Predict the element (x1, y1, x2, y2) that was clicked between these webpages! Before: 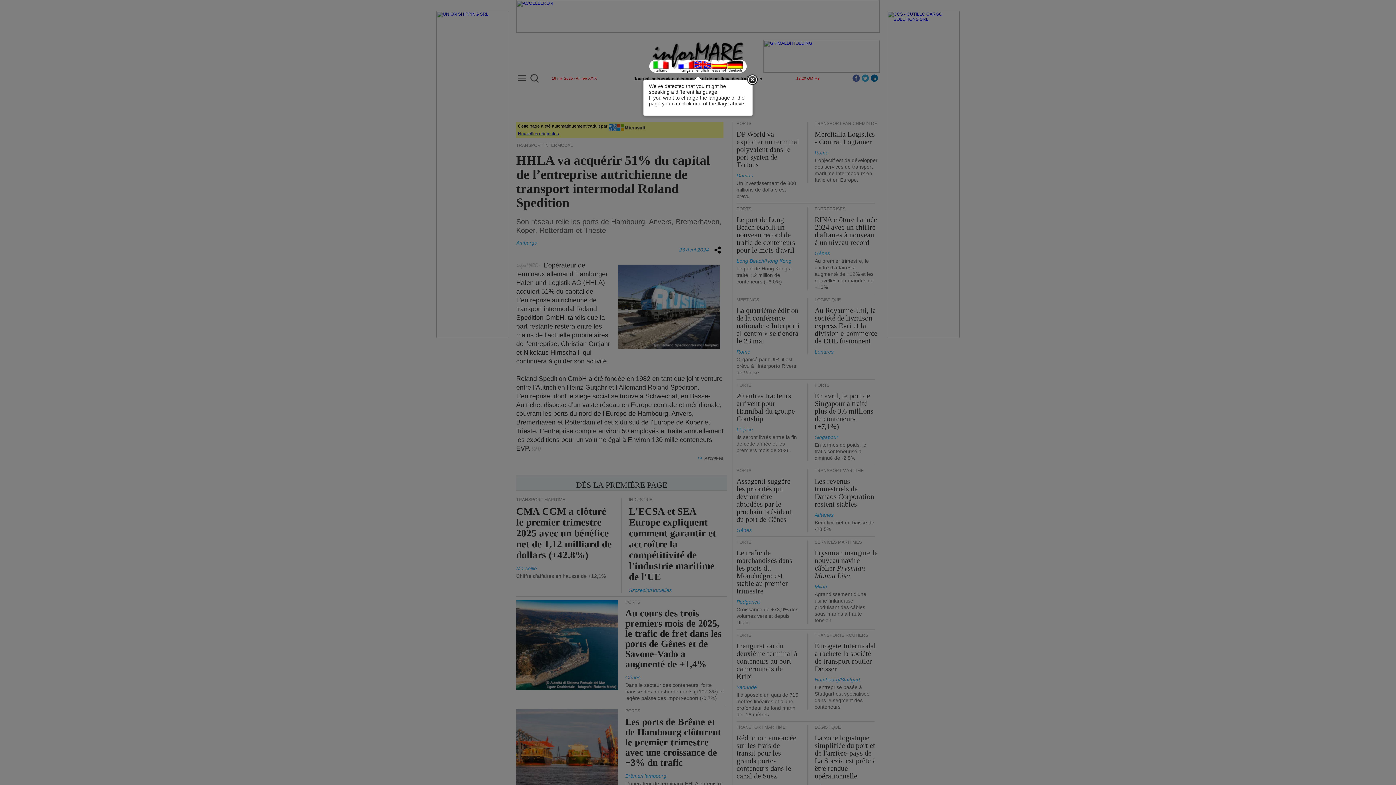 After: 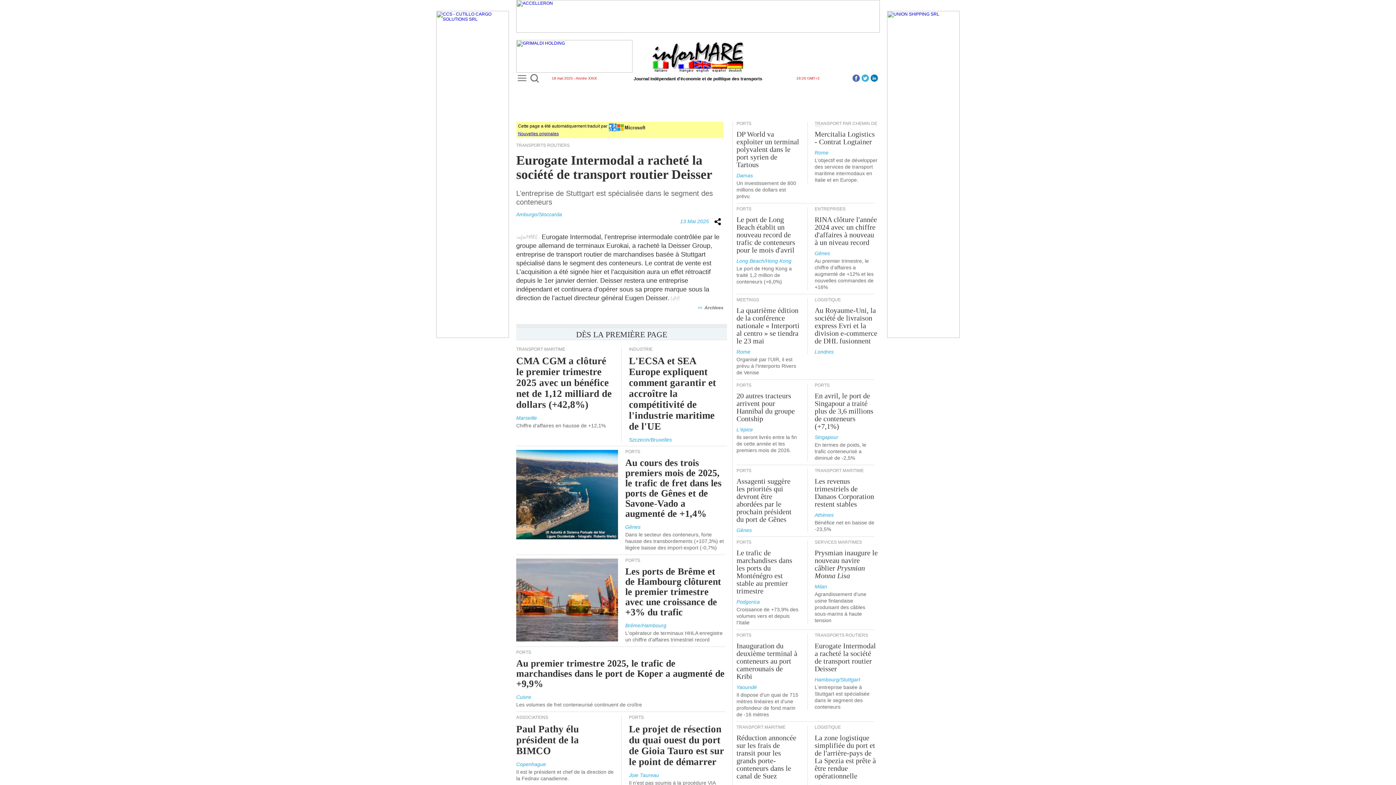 Action: bbox: (814, 642, 876, 673) label: Eurogate Intermodal a racheté la société de transport routier Deisser